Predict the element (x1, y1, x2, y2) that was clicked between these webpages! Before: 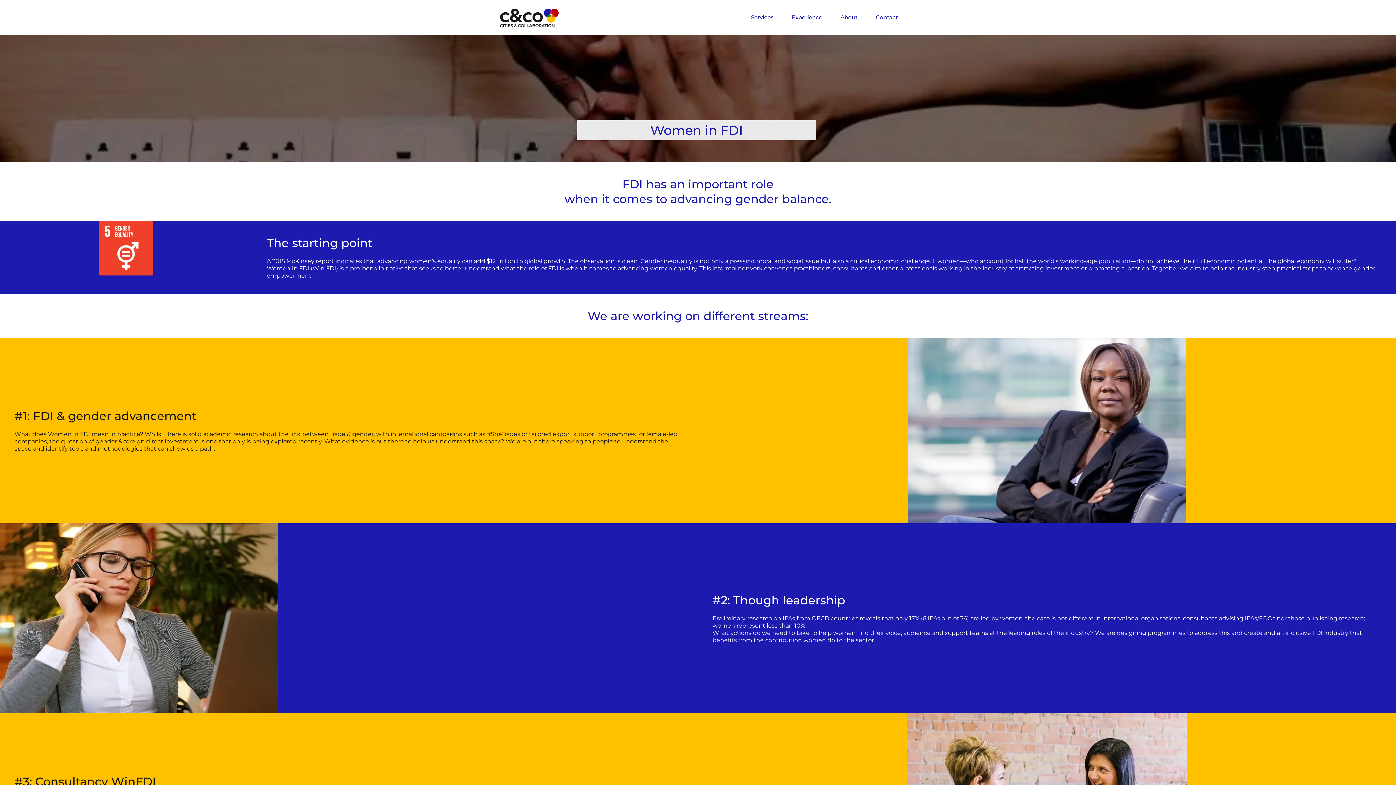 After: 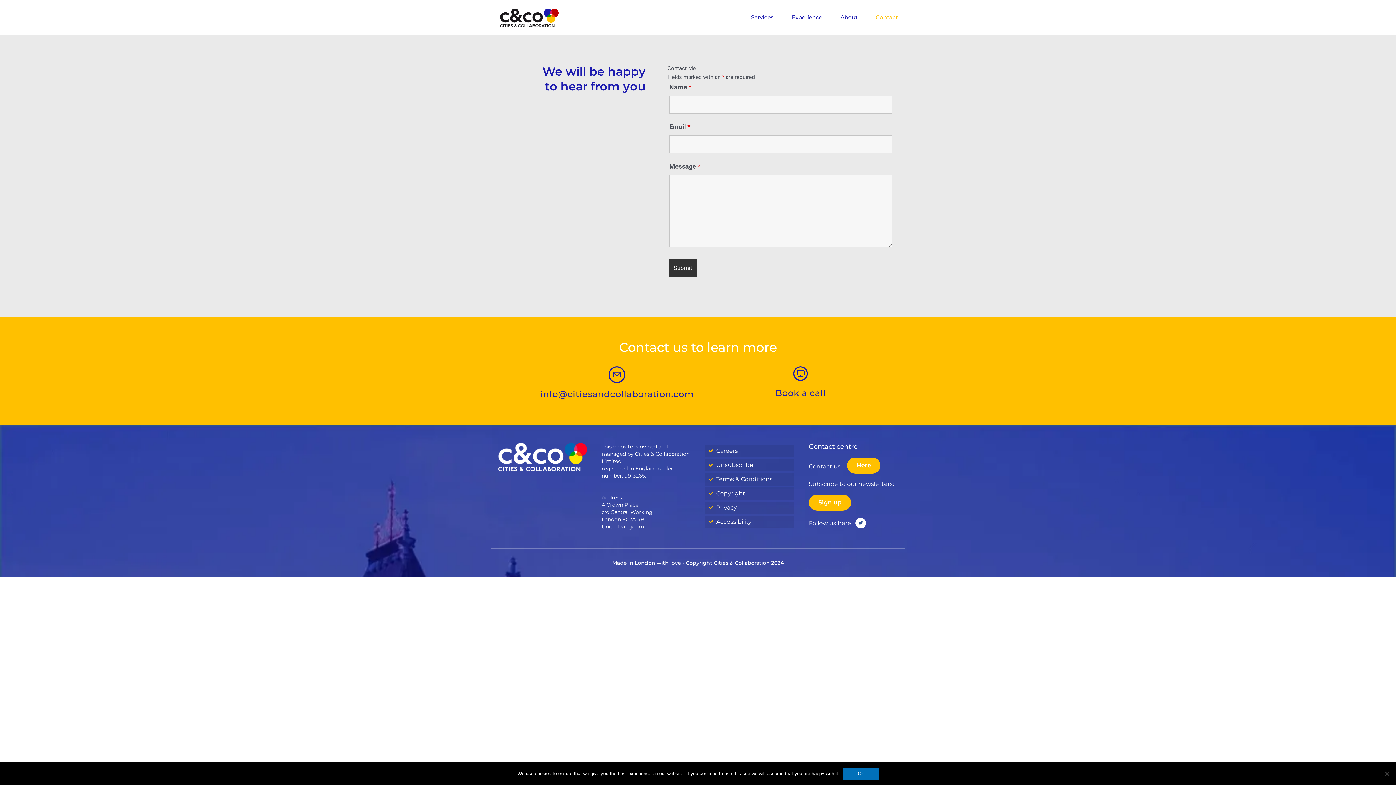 Action: label: Contact bbox: (868, 9, 905, 25)